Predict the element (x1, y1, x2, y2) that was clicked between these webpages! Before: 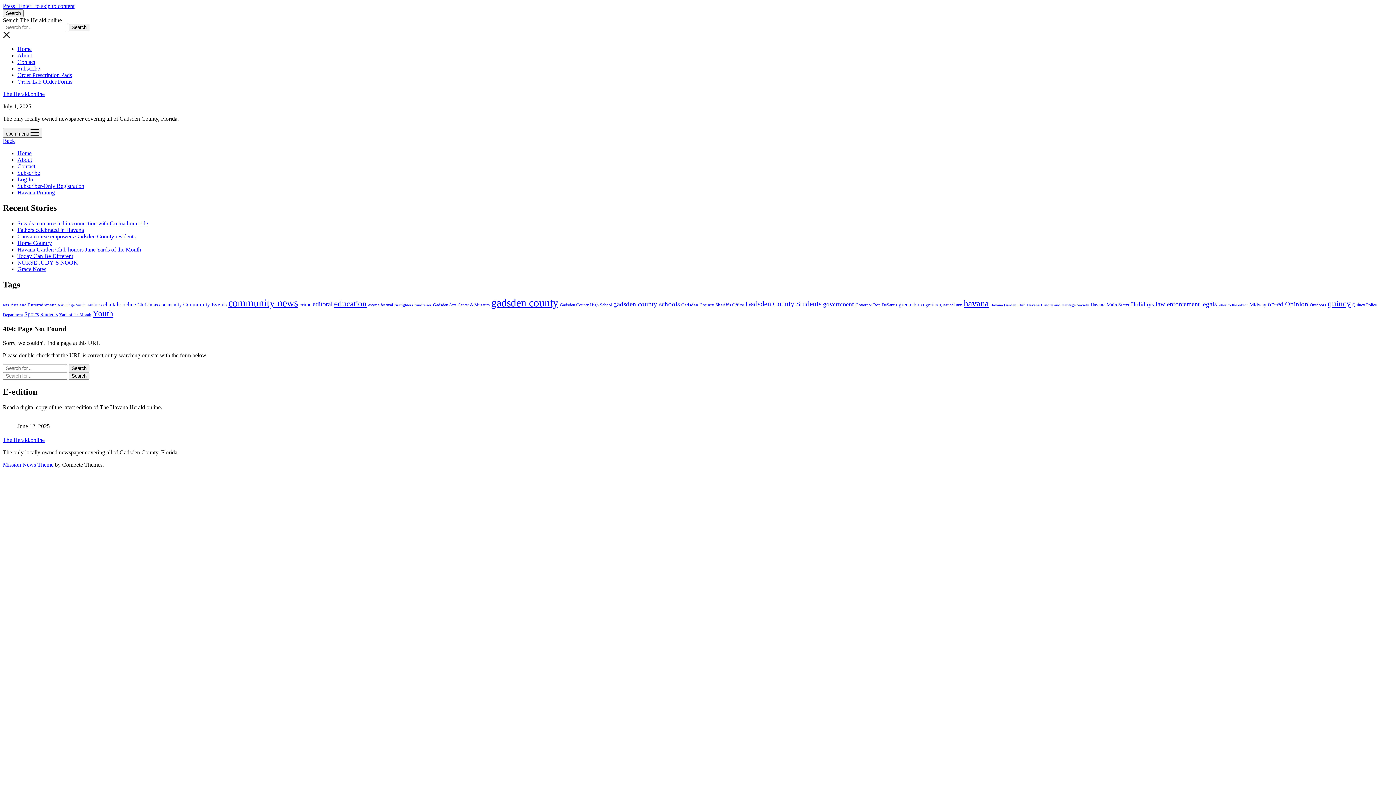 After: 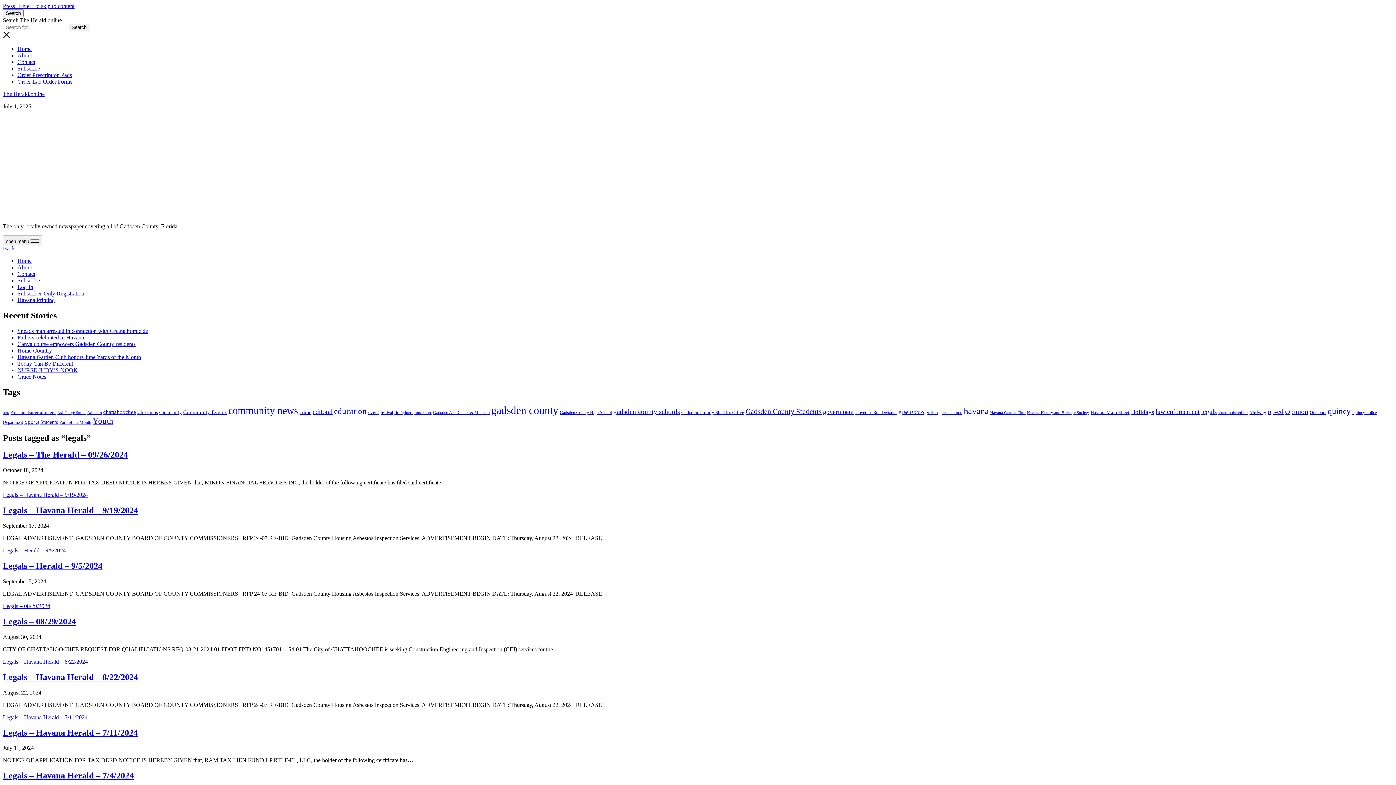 Action: label: legals (86 items) bbox: (1201, 300, 1217, 307)